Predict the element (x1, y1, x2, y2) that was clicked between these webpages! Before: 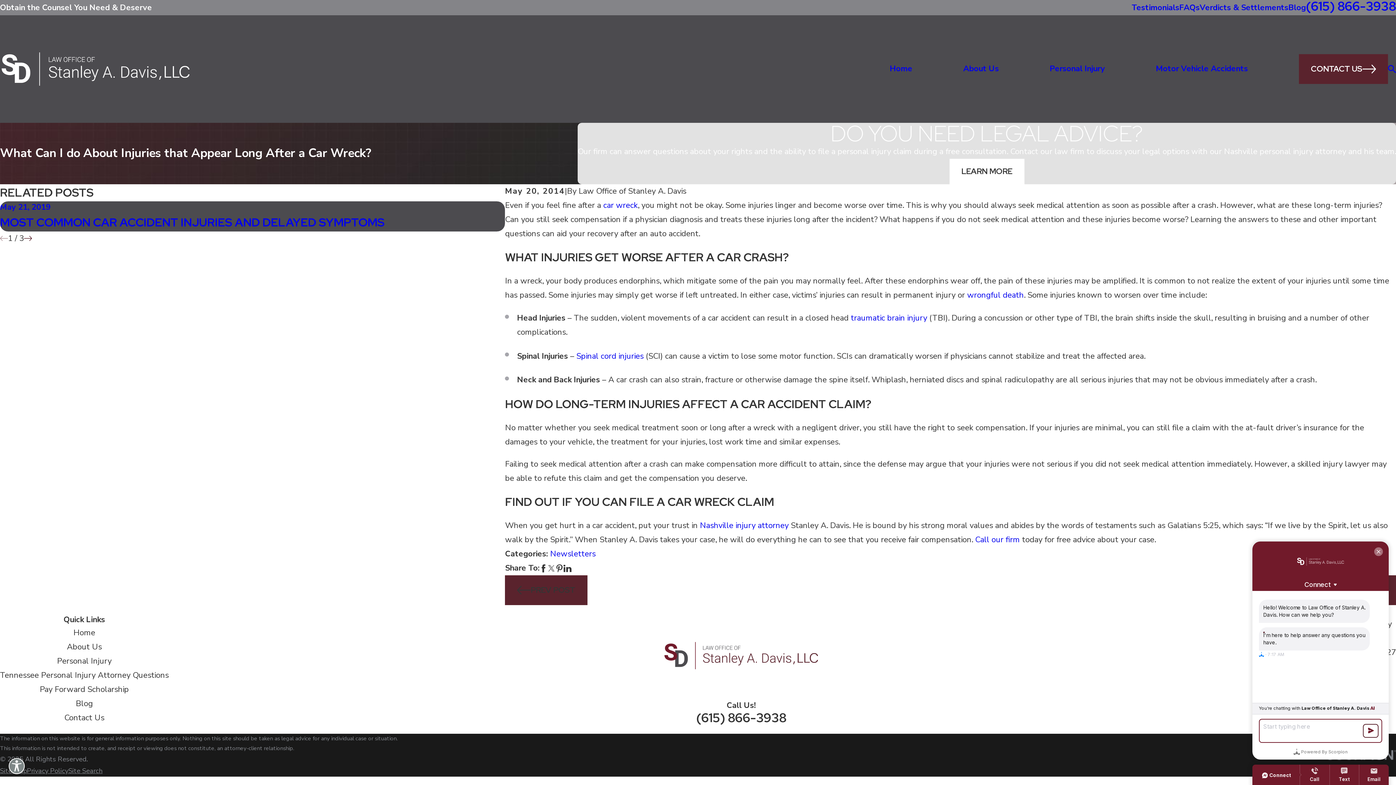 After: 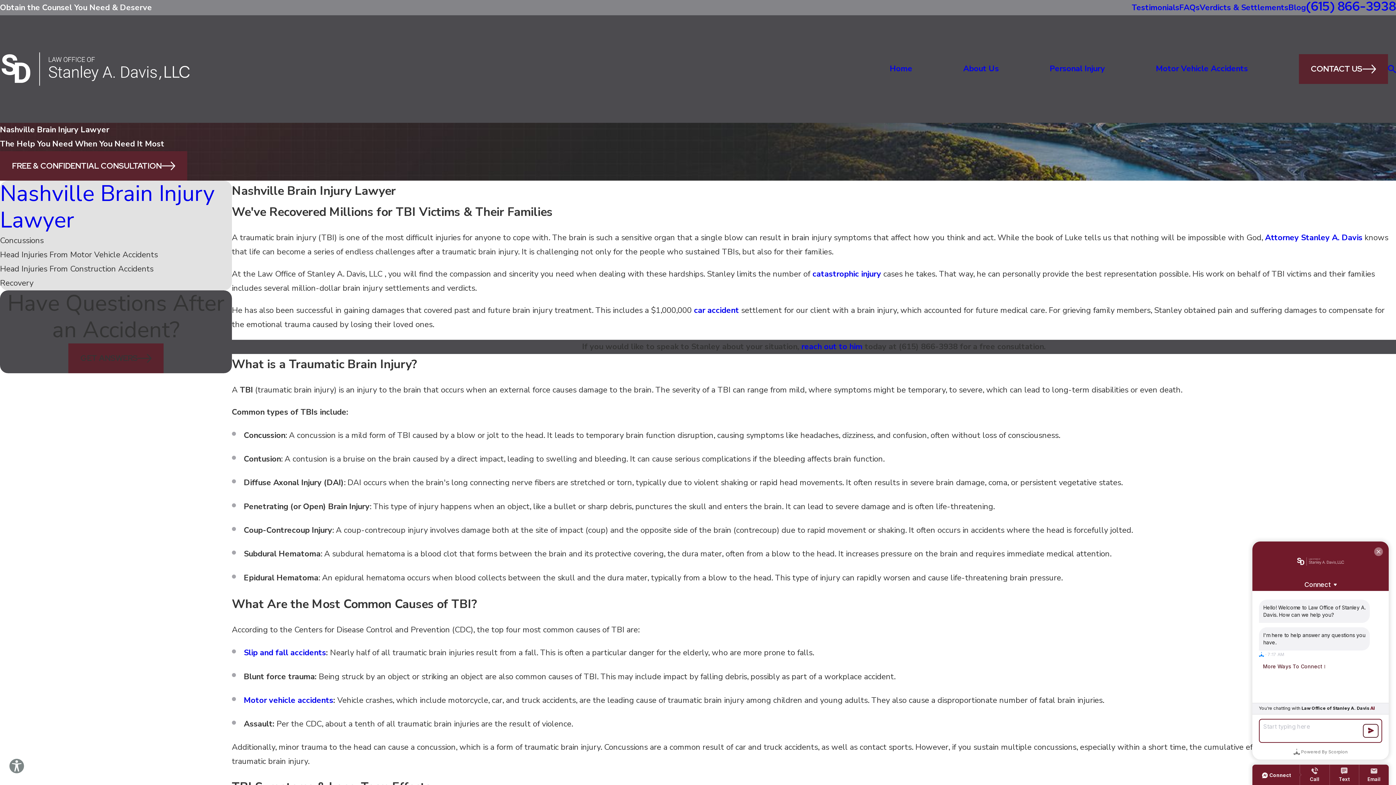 Action: bbox: (851, 312, 927, 323) label: traumatic brain injury